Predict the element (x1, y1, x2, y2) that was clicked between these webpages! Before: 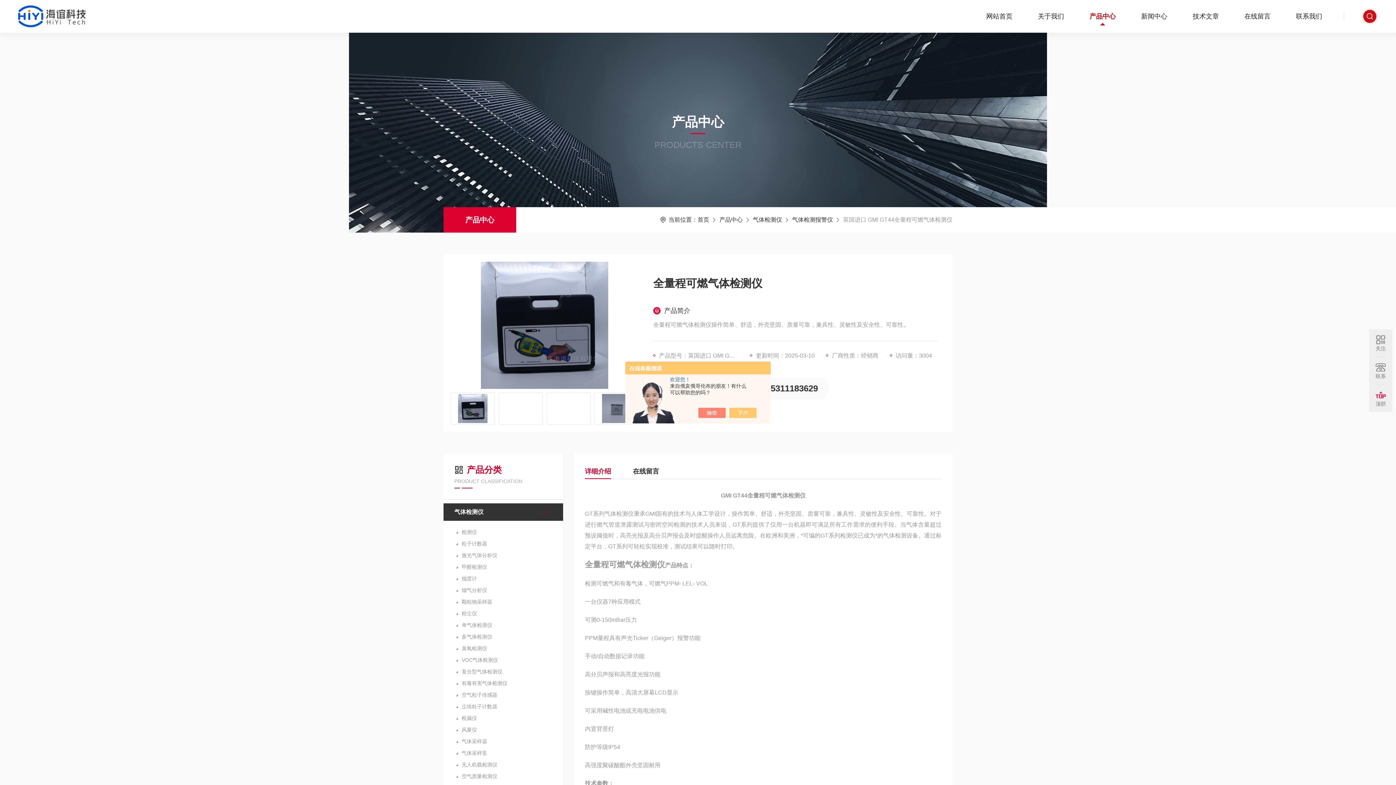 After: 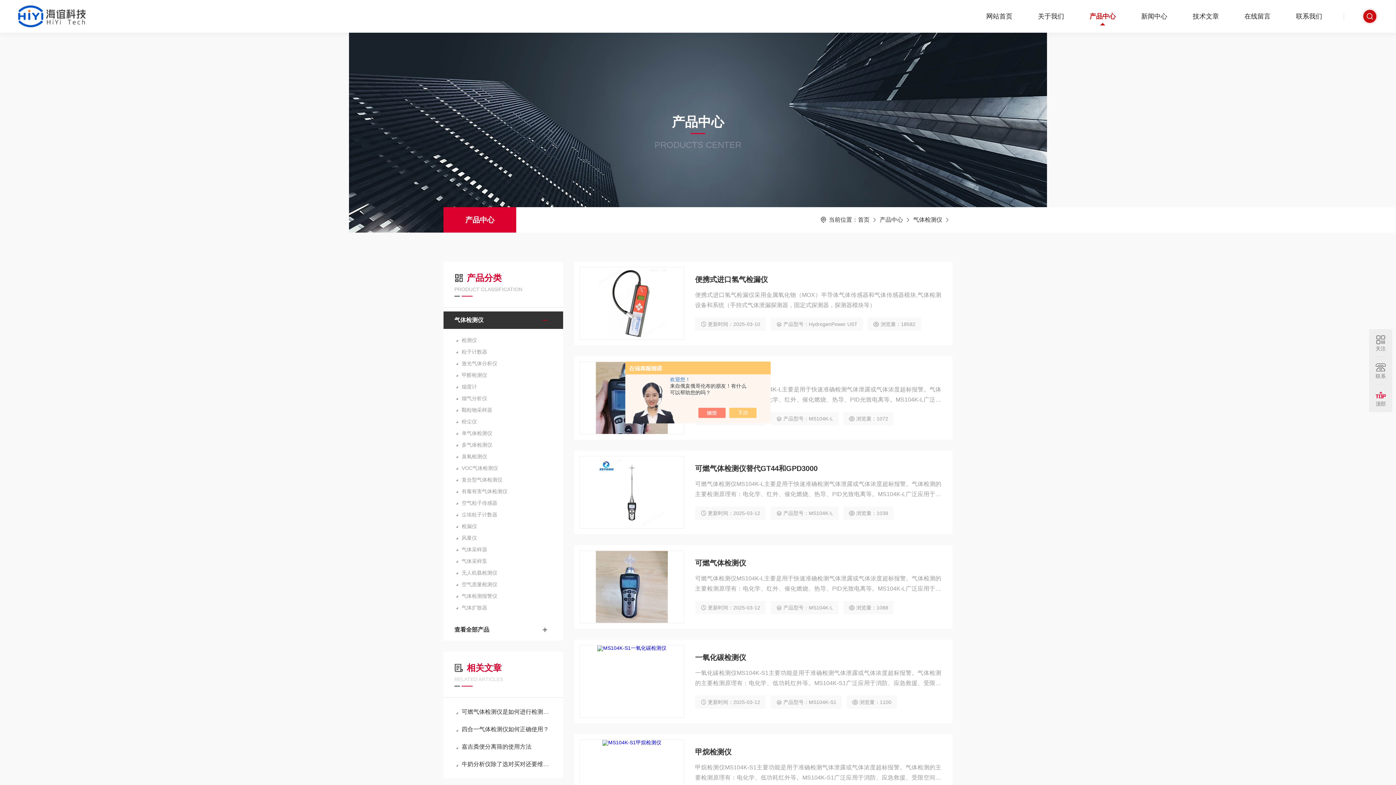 Action: label: 气体检测仪 bbox: (753, 216, 782, 222)